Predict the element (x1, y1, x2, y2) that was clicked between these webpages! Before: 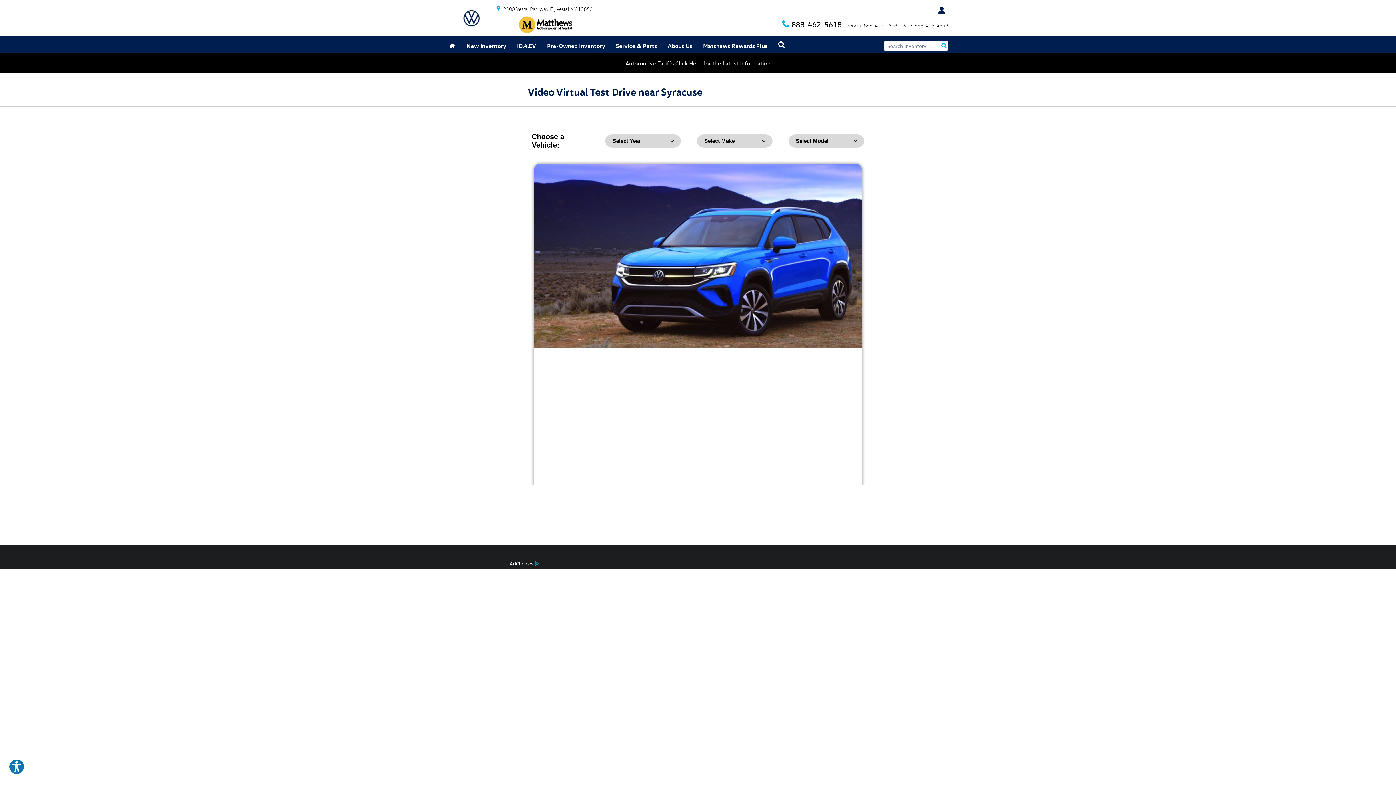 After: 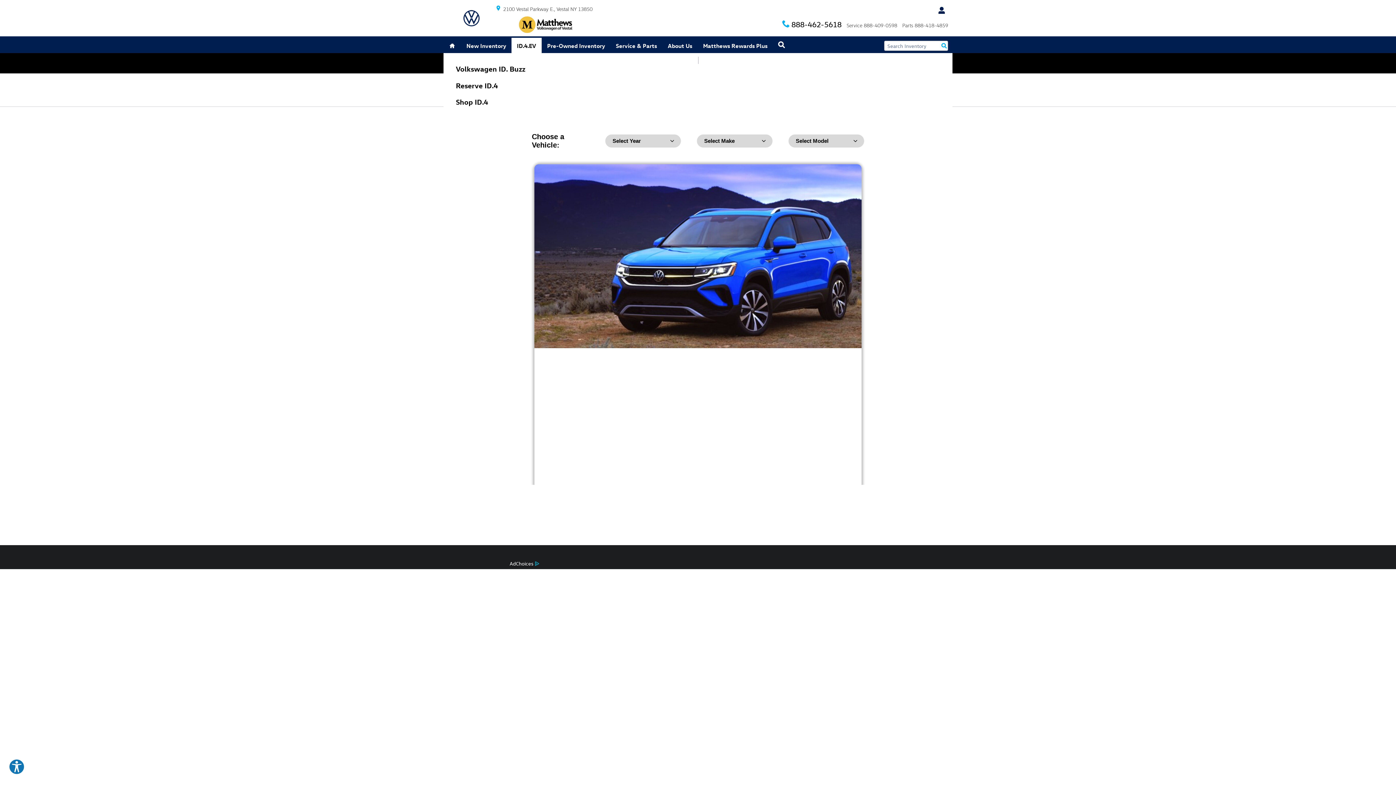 Action: bbox: (511, 37, 541, 54) label: ID.4.EV